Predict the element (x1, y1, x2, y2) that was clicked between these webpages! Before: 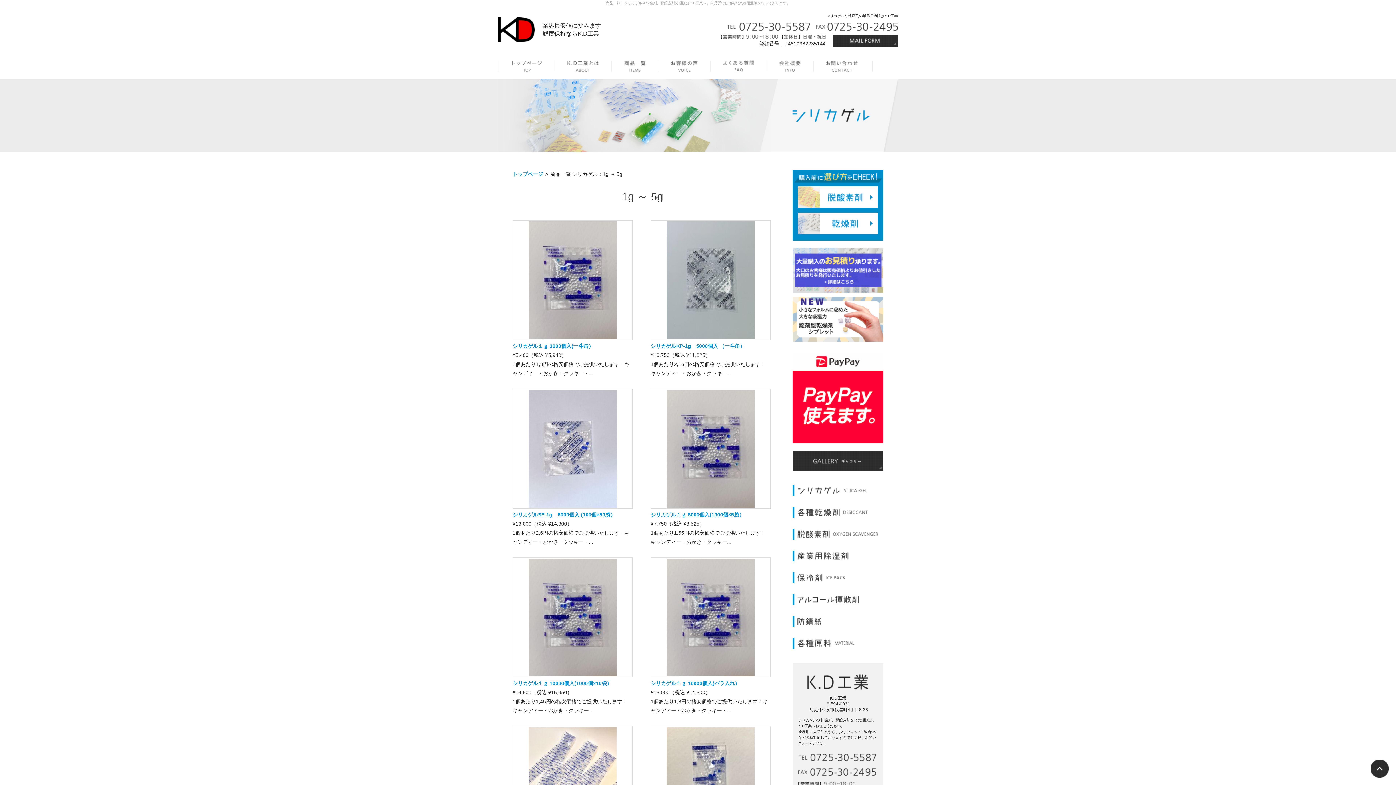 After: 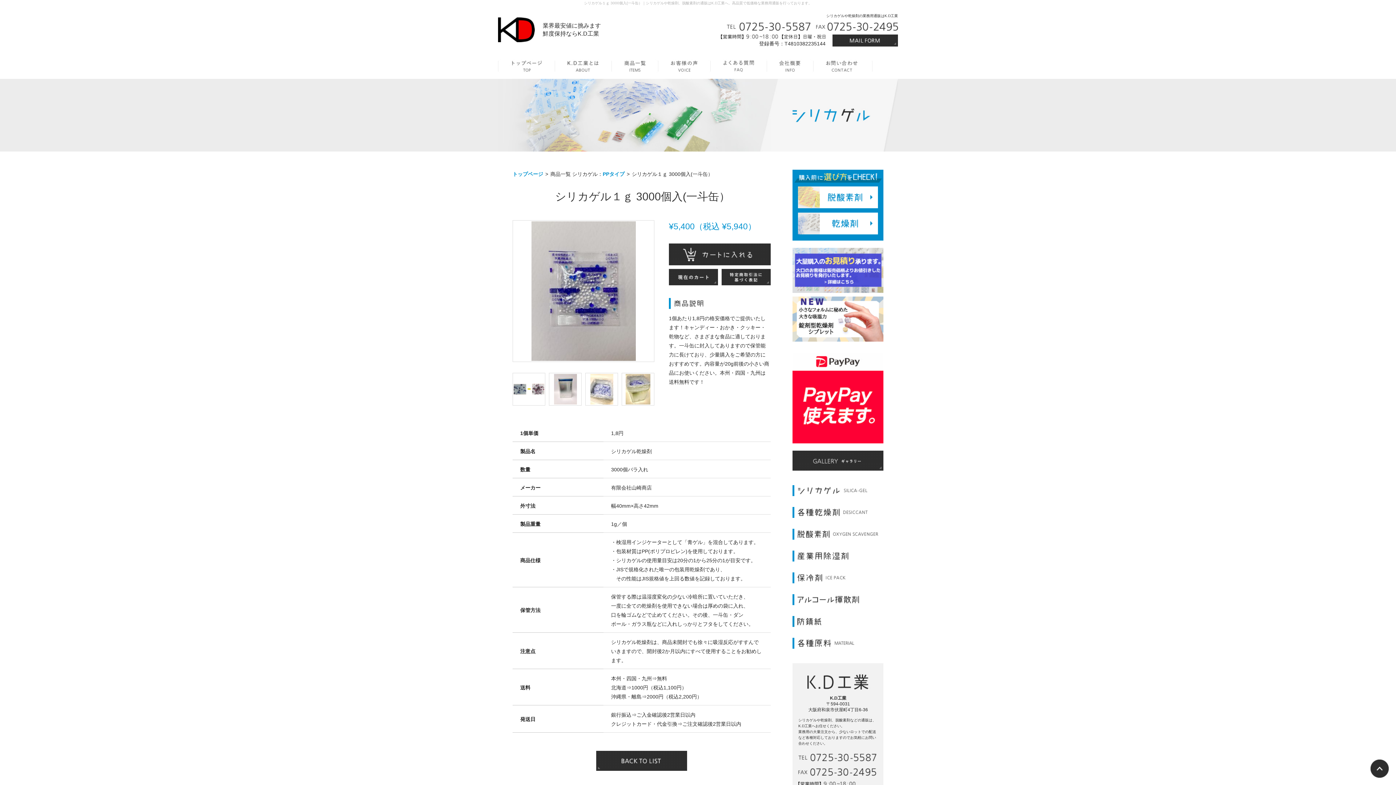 Action: bbox: (512, 220, 632, 340)